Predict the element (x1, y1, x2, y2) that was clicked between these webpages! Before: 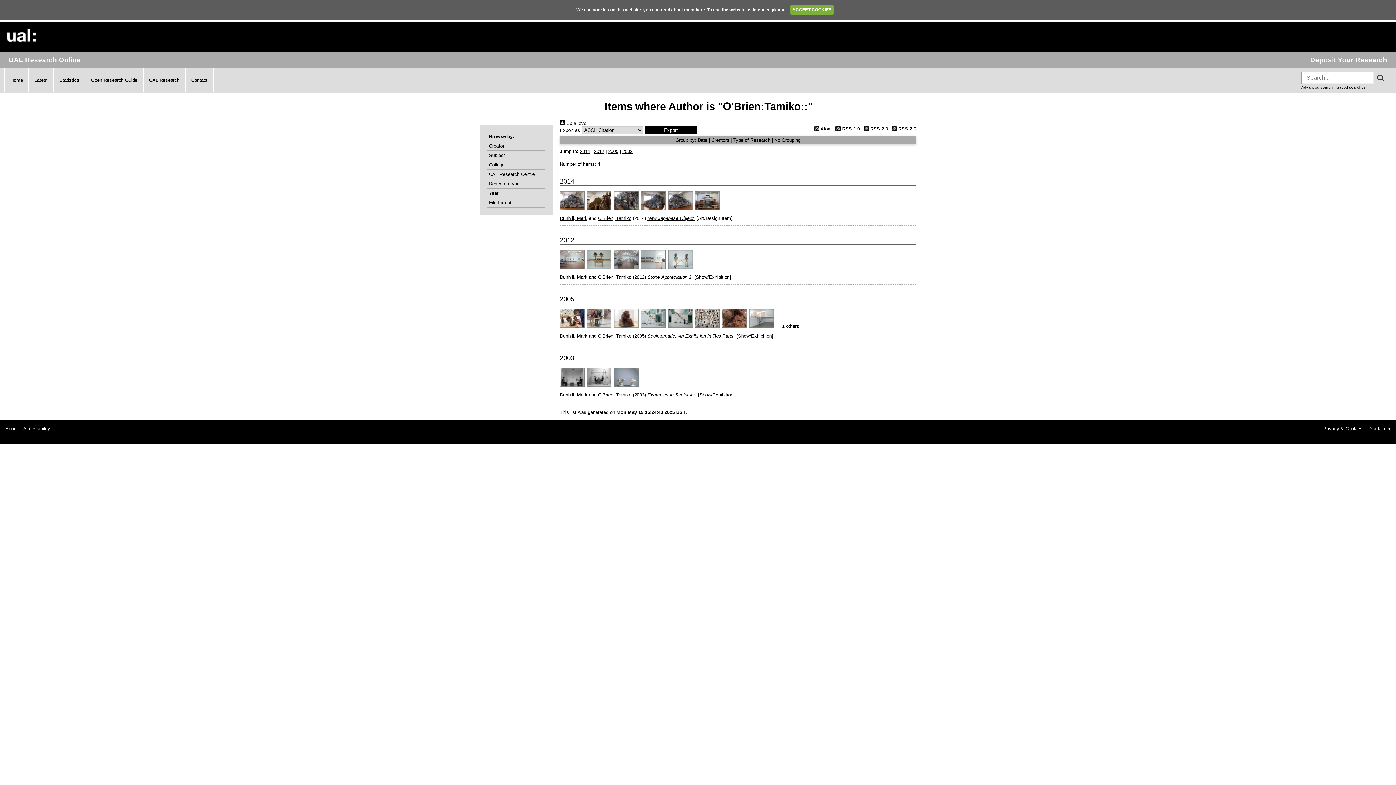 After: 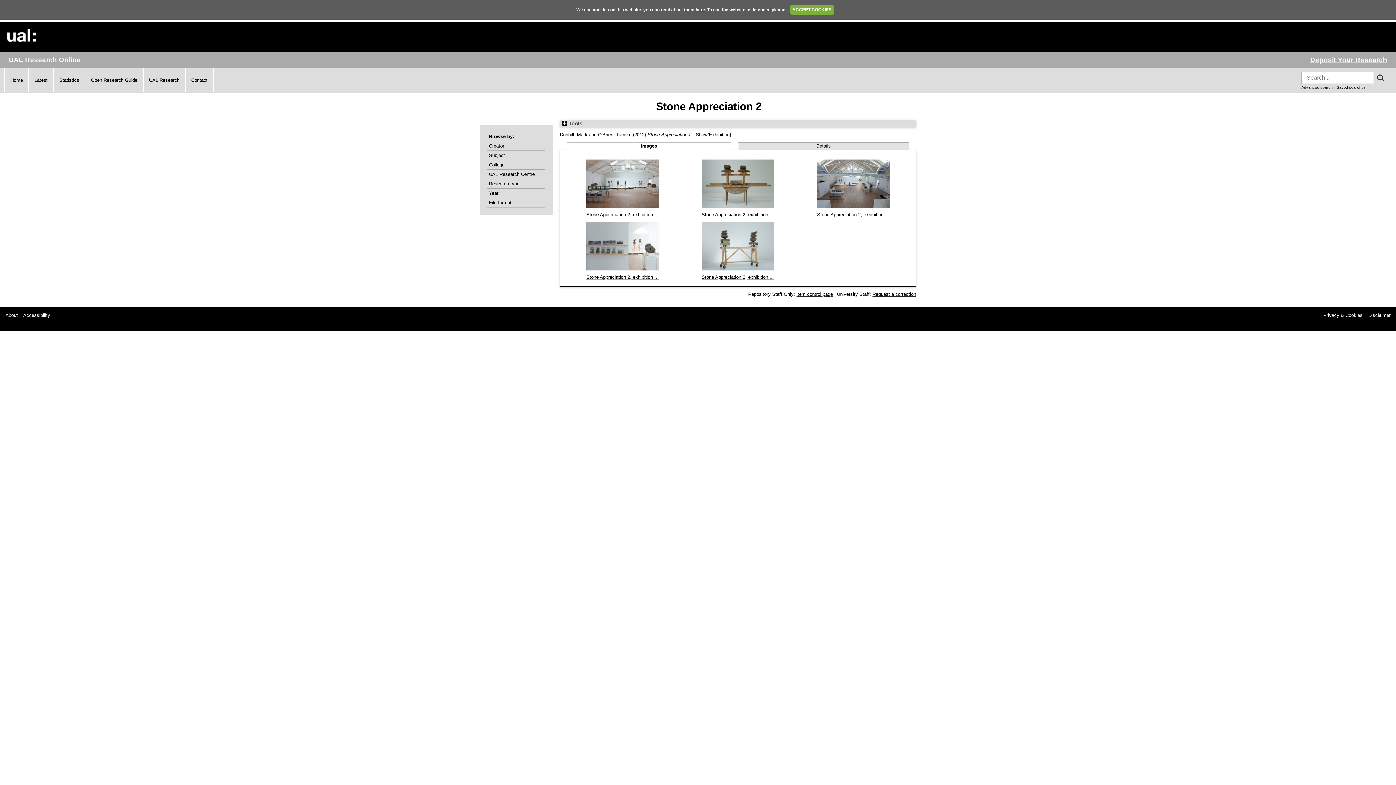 Action: label: Stone Appreciation 2. bbox: (647, 274, 693, 279)